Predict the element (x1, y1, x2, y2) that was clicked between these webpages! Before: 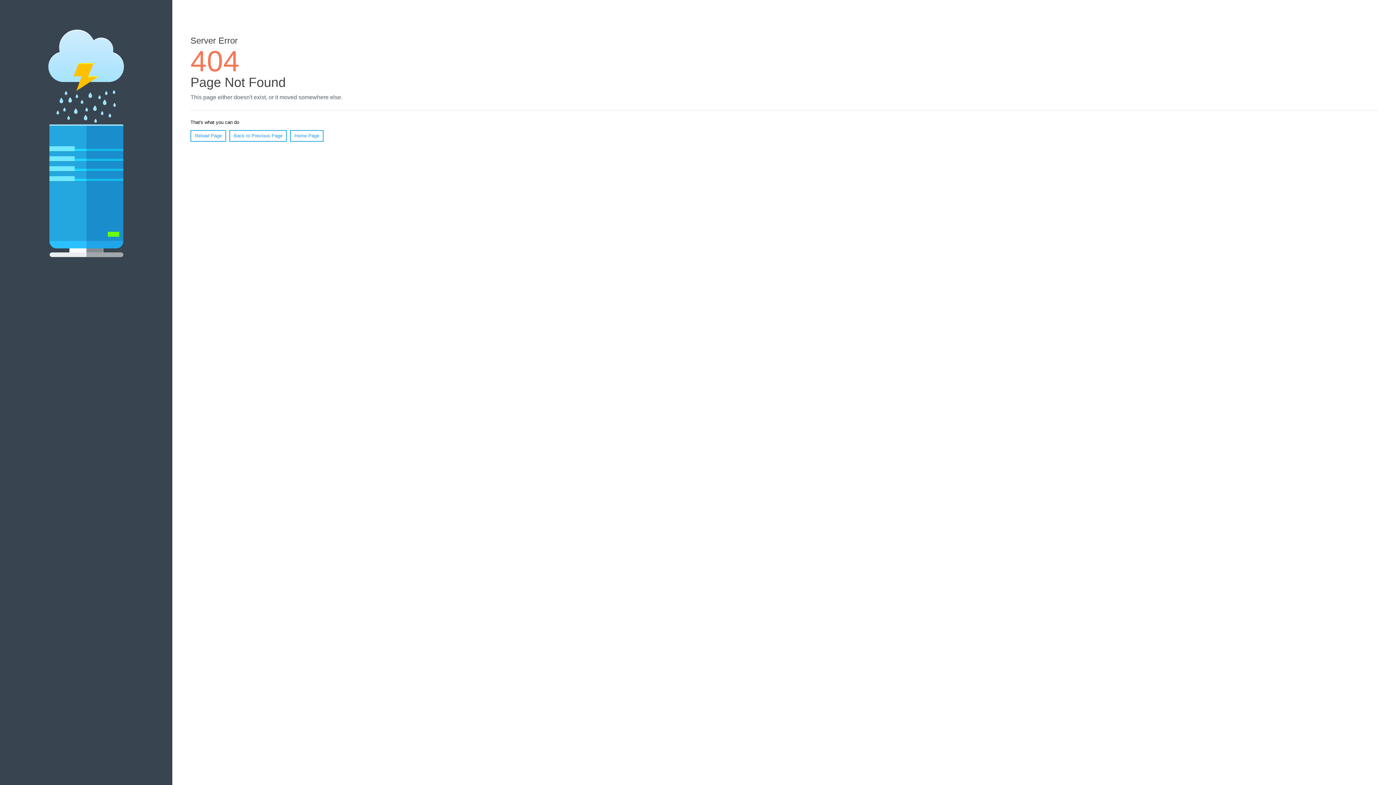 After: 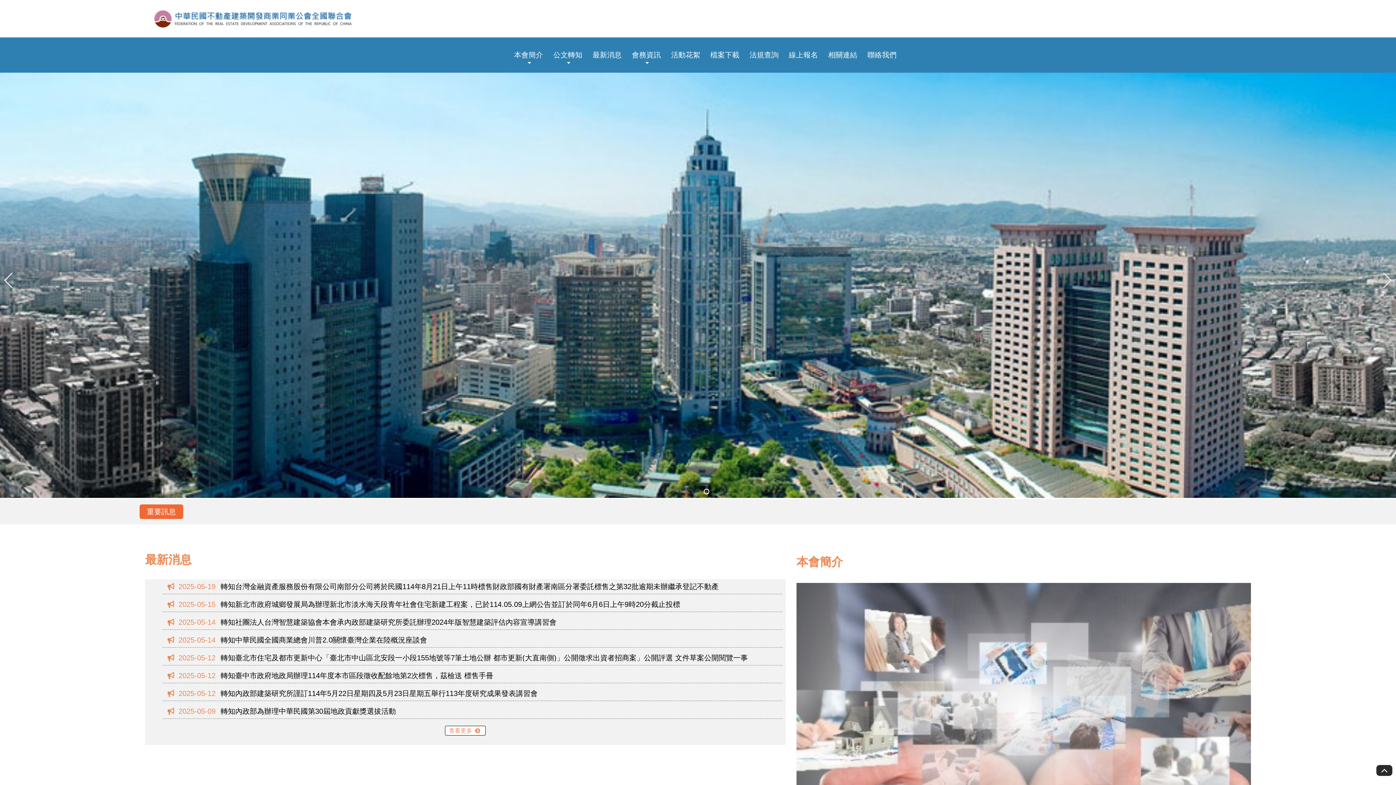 Action: label: Home Page bbox: (290, 130, 323, 141)